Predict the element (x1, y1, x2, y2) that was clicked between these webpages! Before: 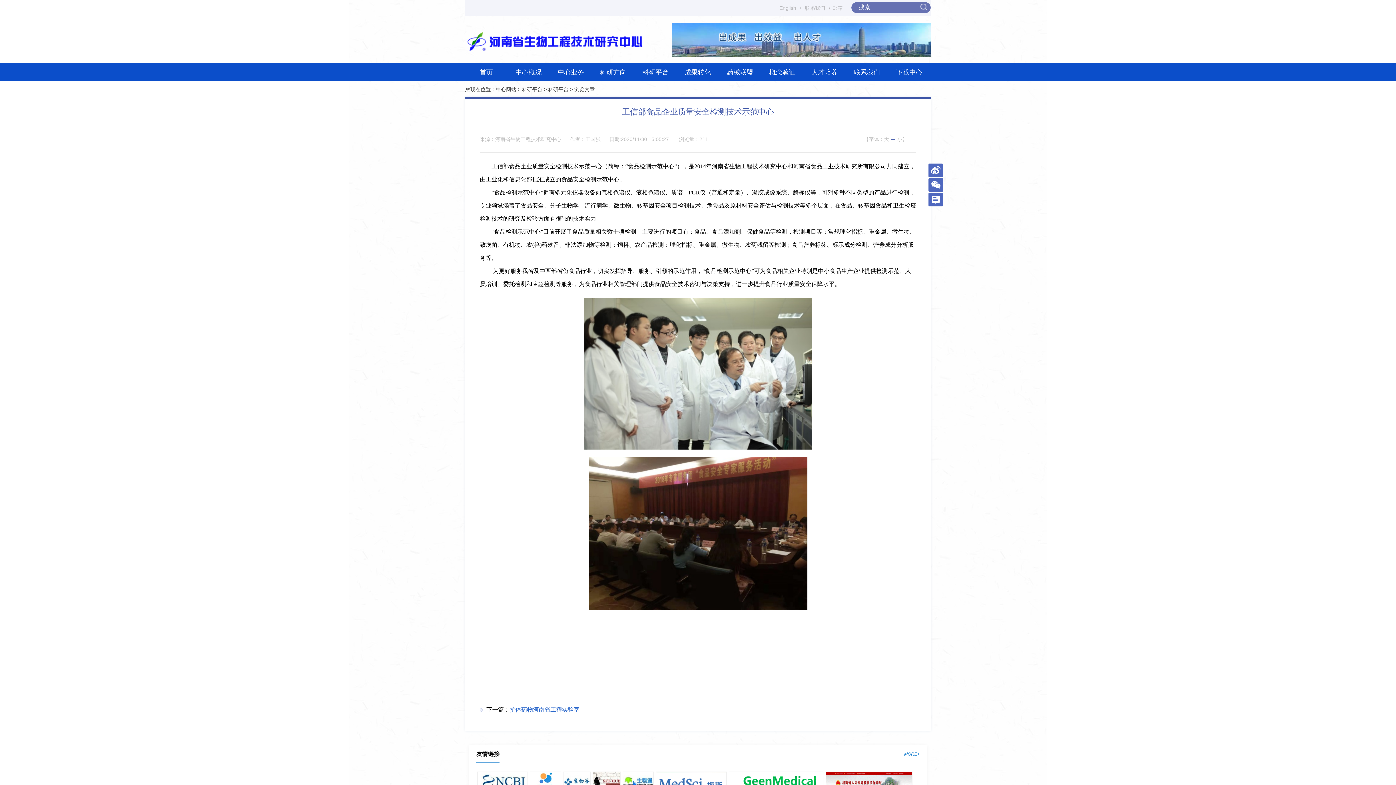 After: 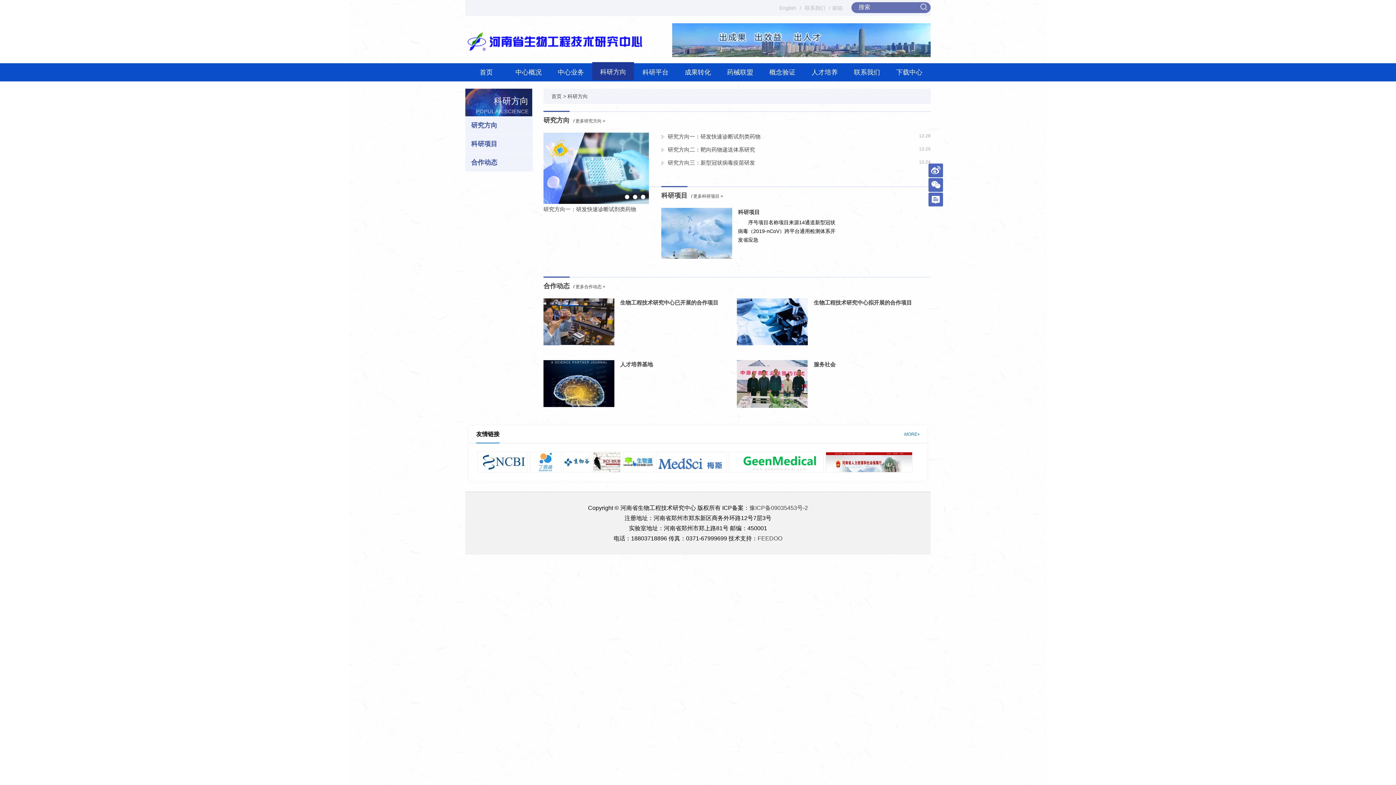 Action: bbox: (595, 68, 630, 76) label: 科研方向